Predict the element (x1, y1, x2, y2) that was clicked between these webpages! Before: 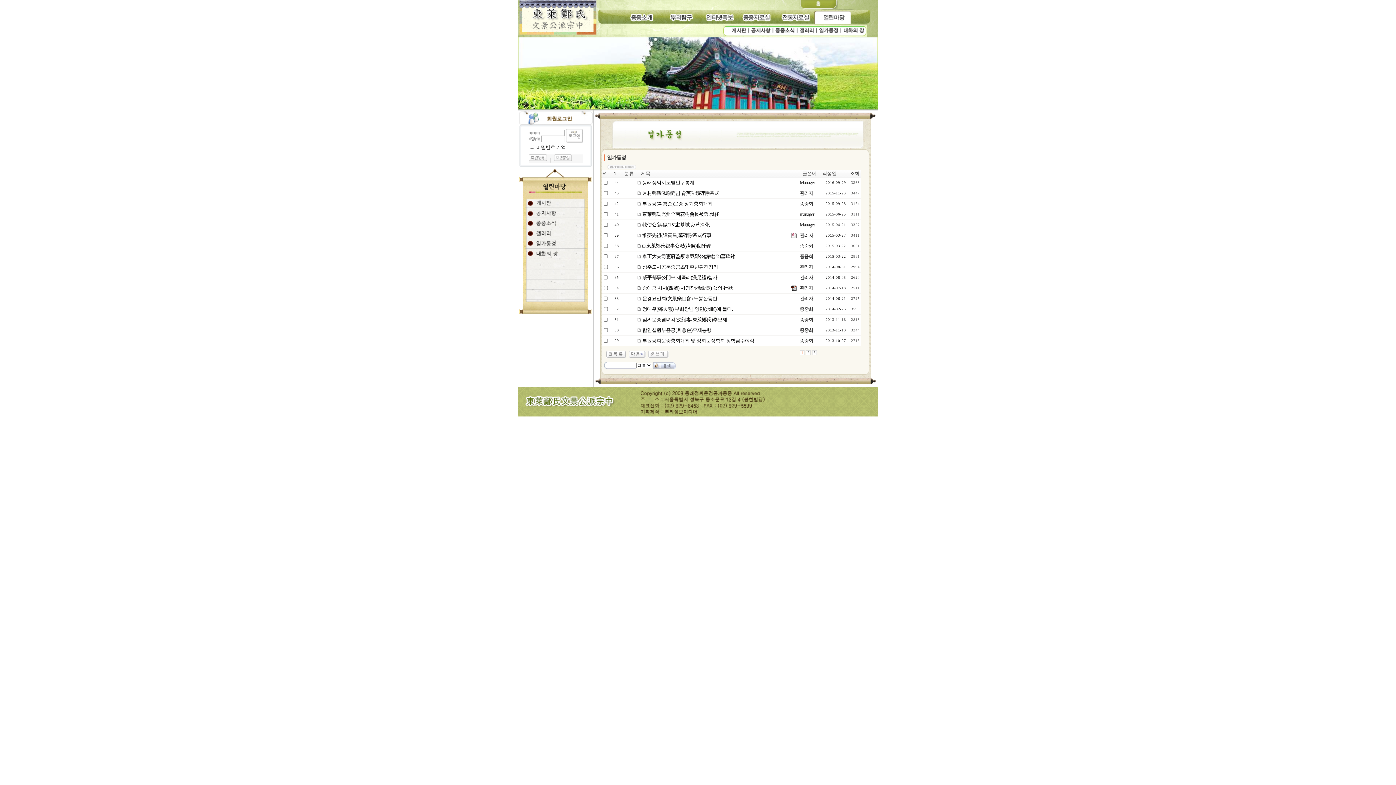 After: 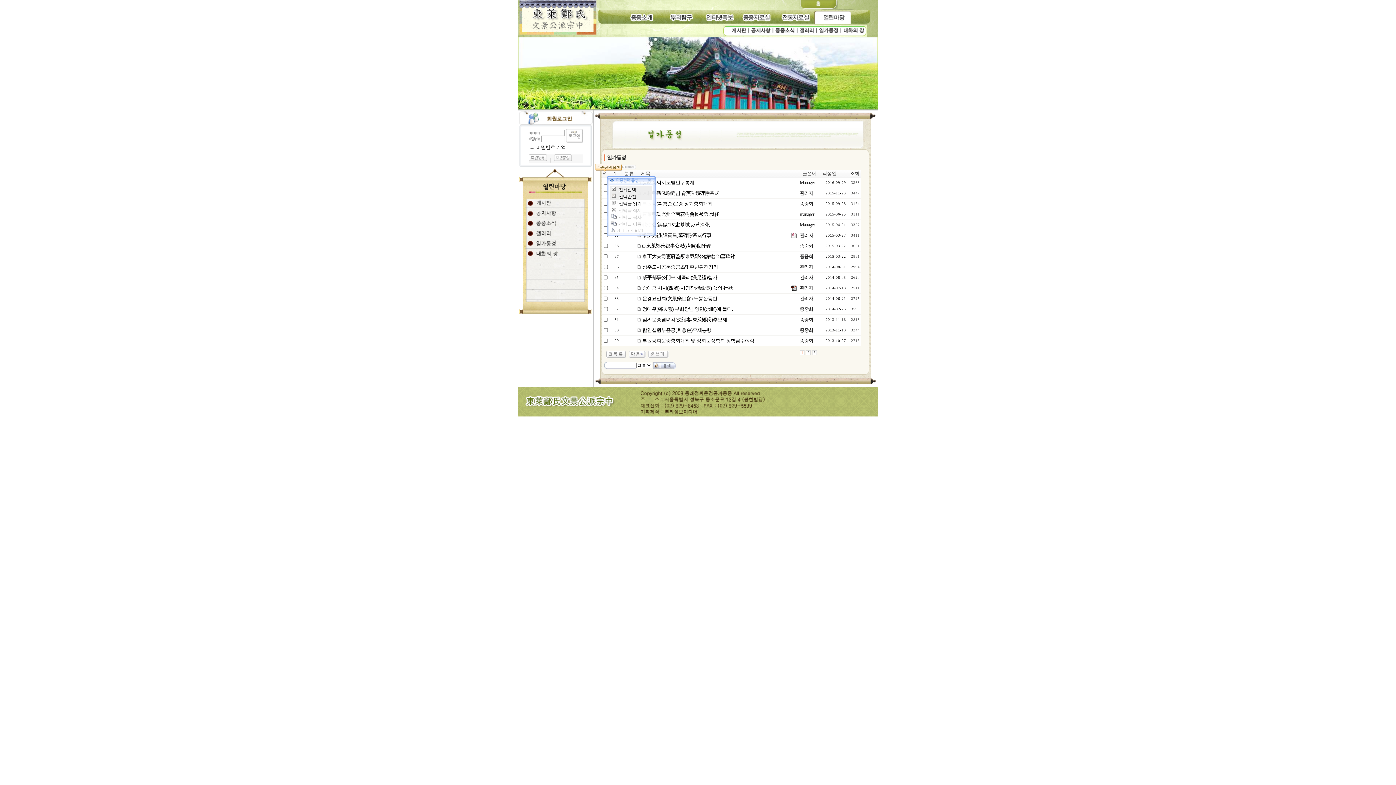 Action: bbox: (602, 170, 606, 175)